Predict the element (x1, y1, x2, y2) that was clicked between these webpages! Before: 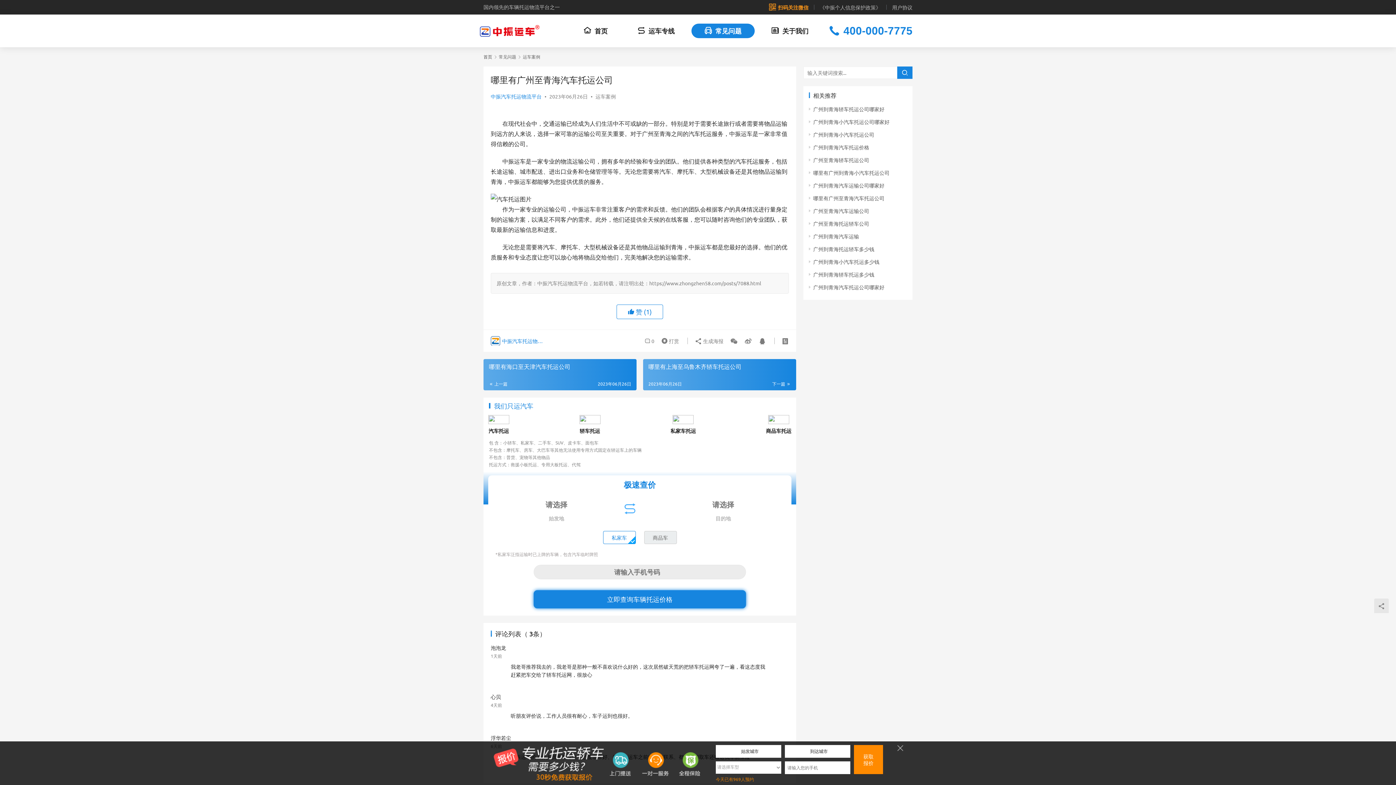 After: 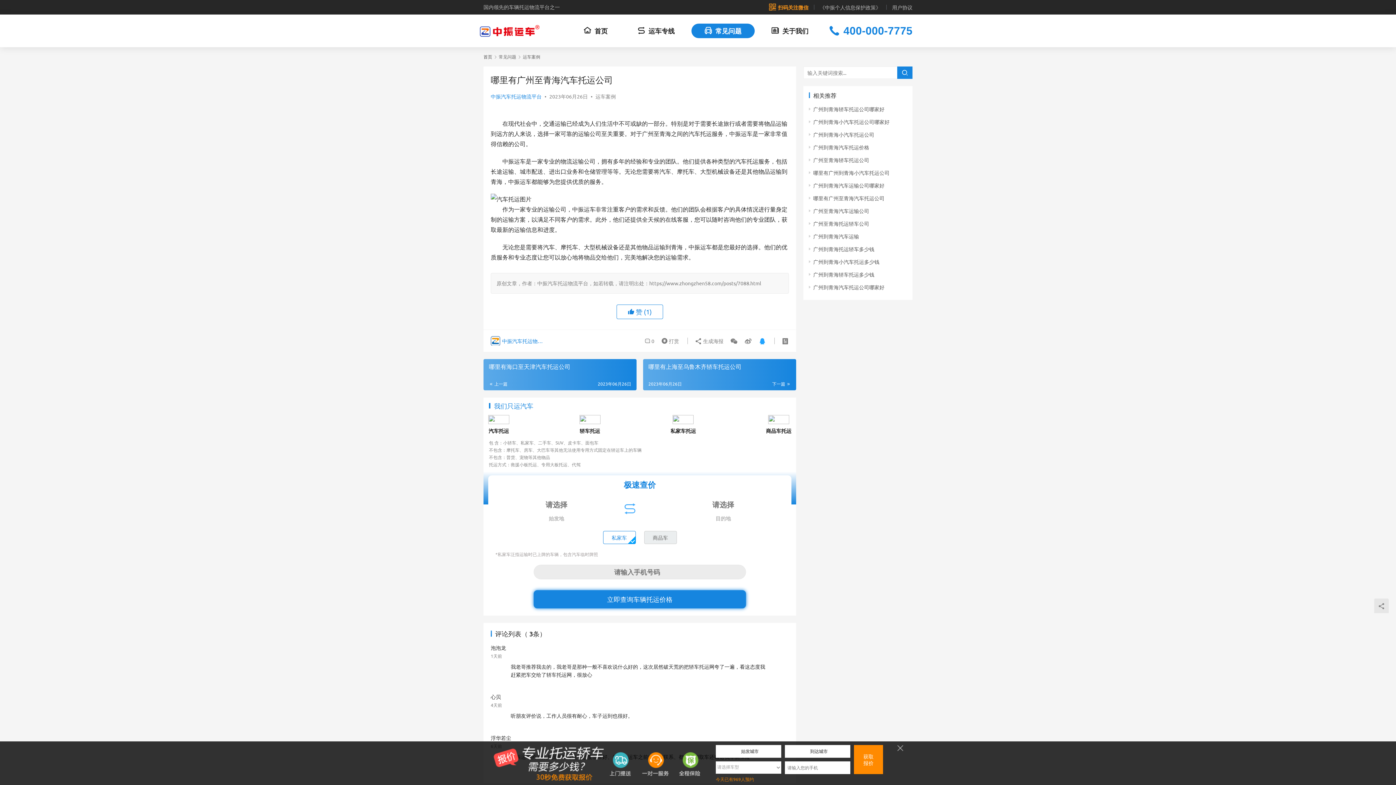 Action: bbox: (756, 334, 766, 347)